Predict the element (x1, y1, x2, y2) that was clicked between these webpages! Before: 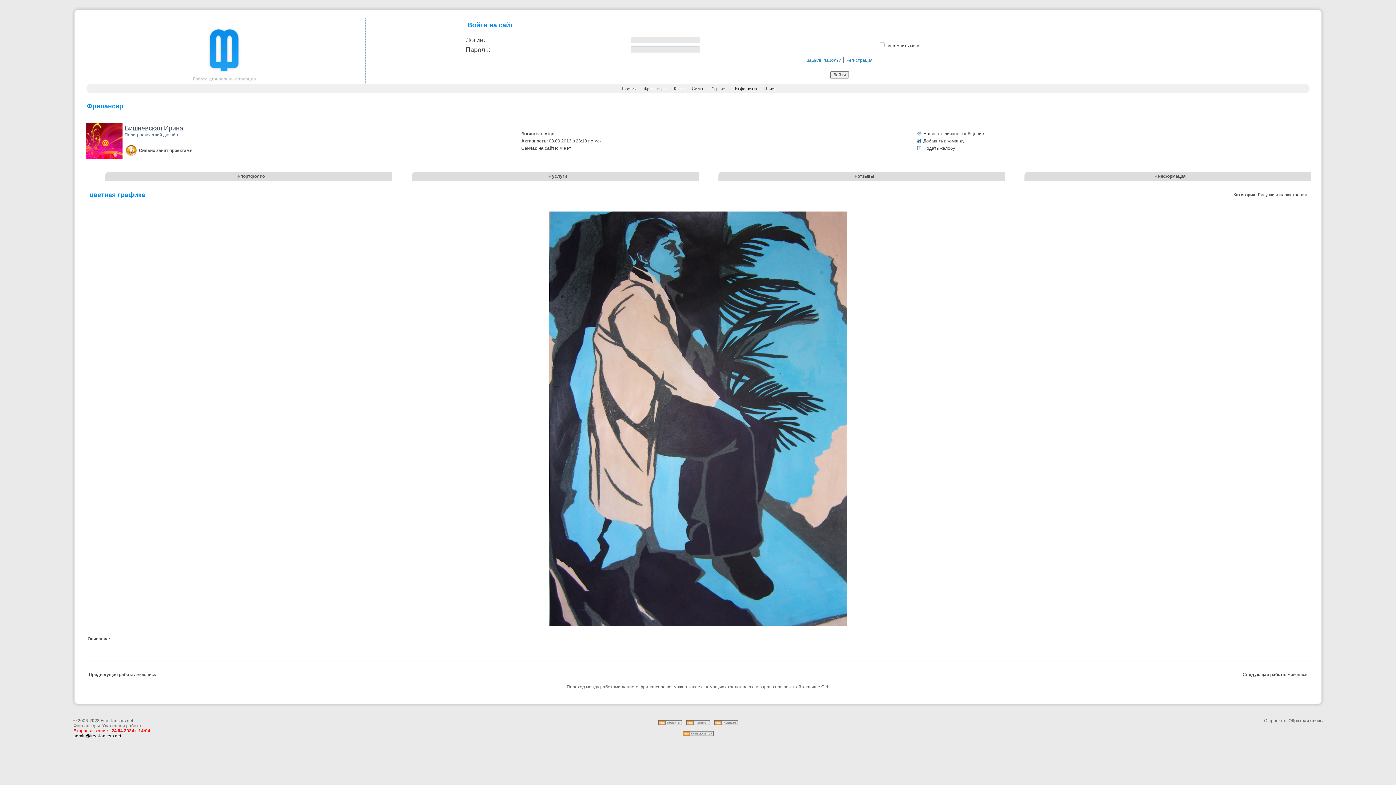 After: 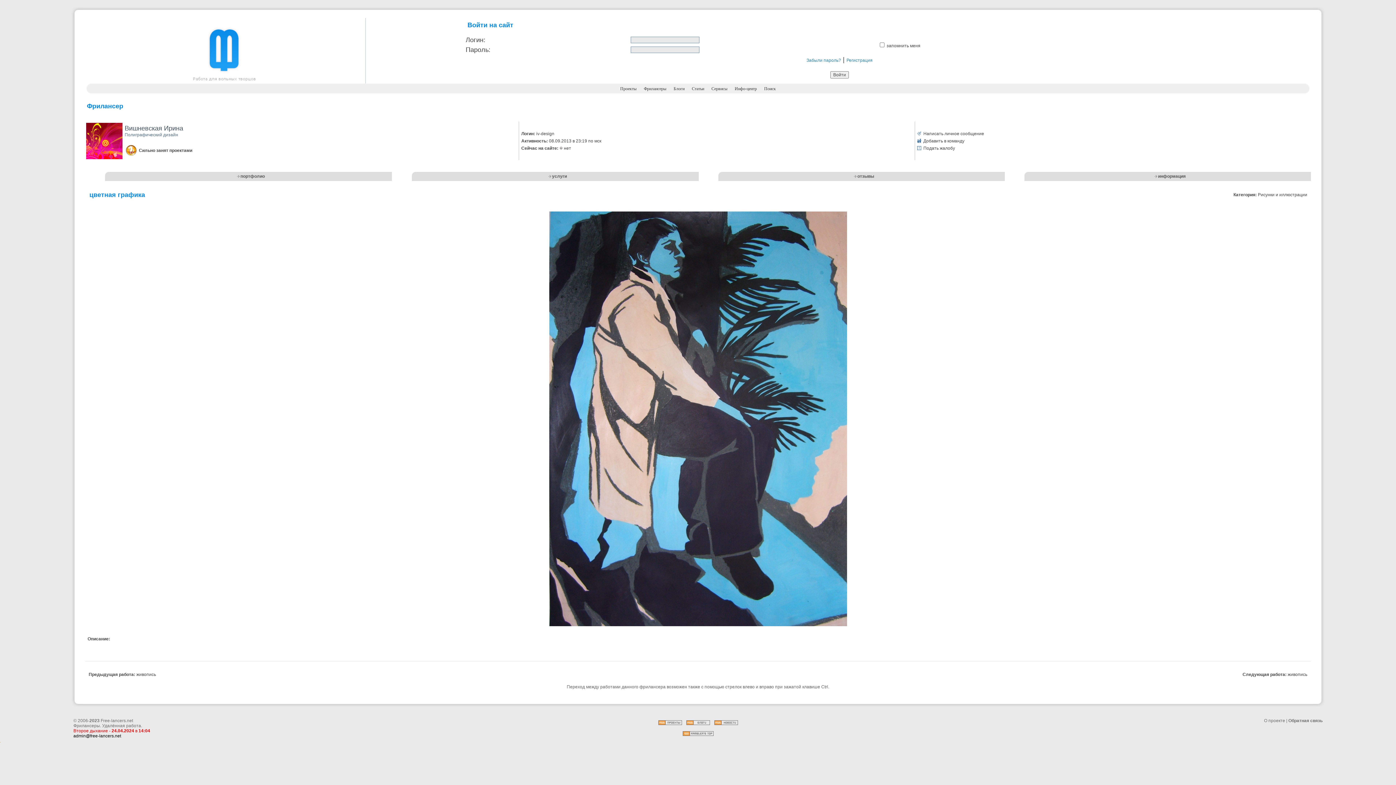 Action: bbox: (0, 737, 0, 744)